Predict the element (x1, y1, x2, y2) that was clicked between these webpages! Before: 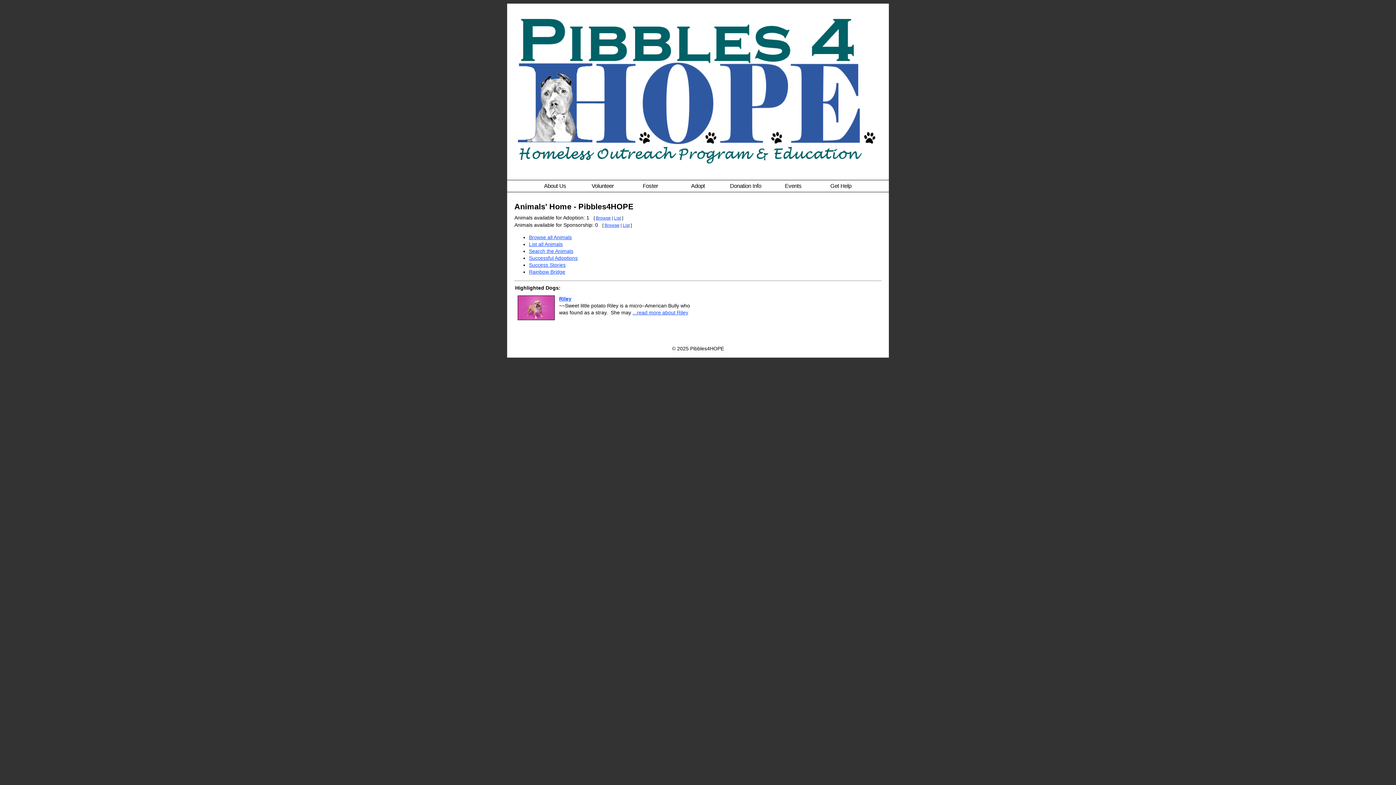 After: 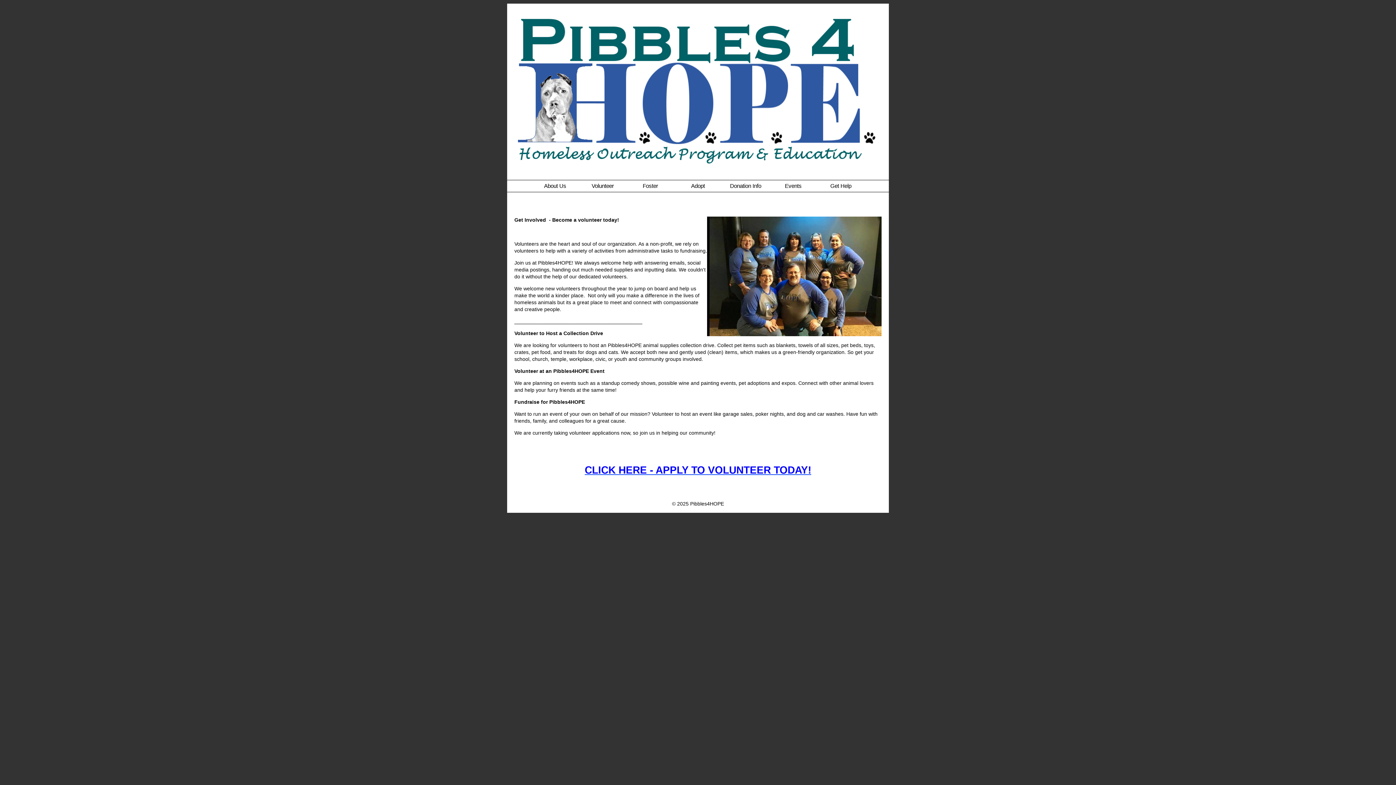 Action: bbox: (579, 180, 628, 195)